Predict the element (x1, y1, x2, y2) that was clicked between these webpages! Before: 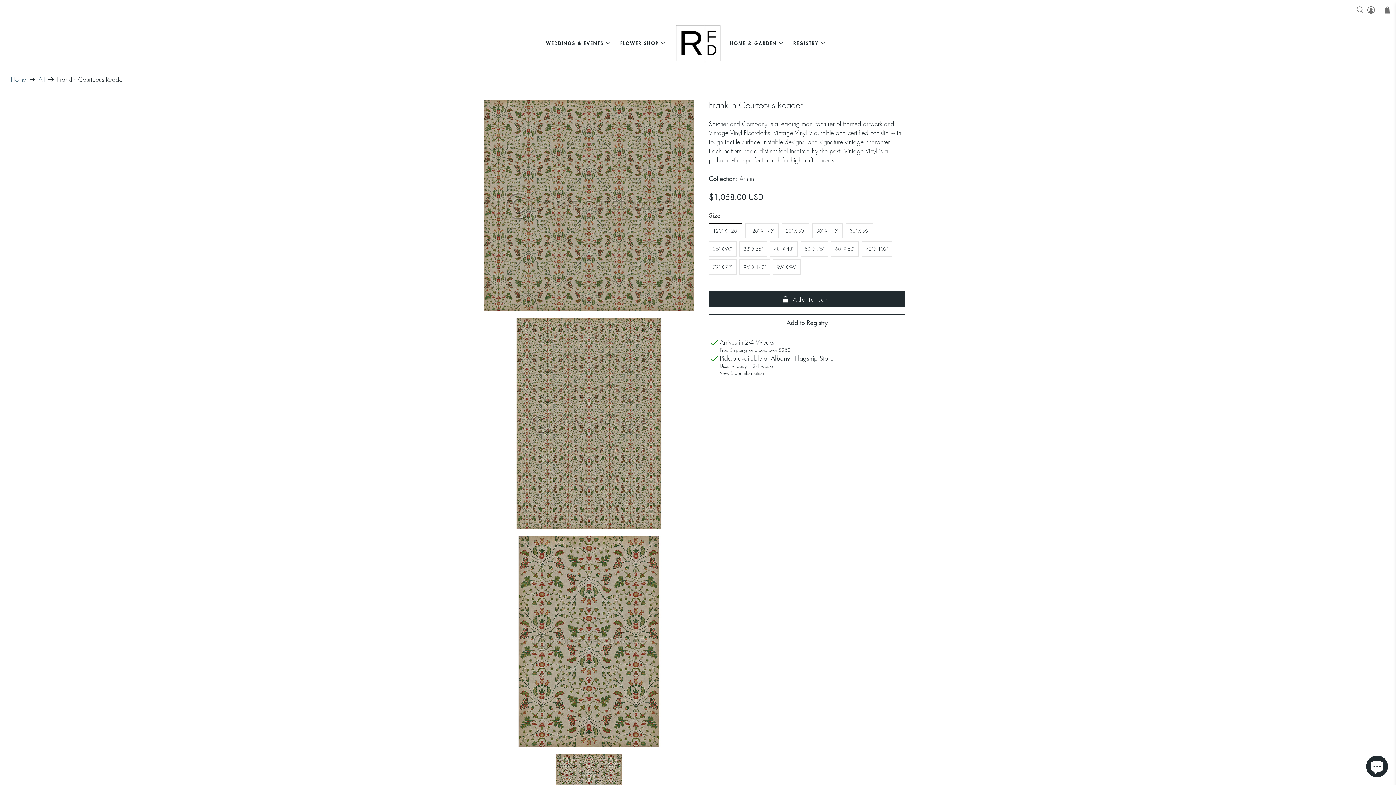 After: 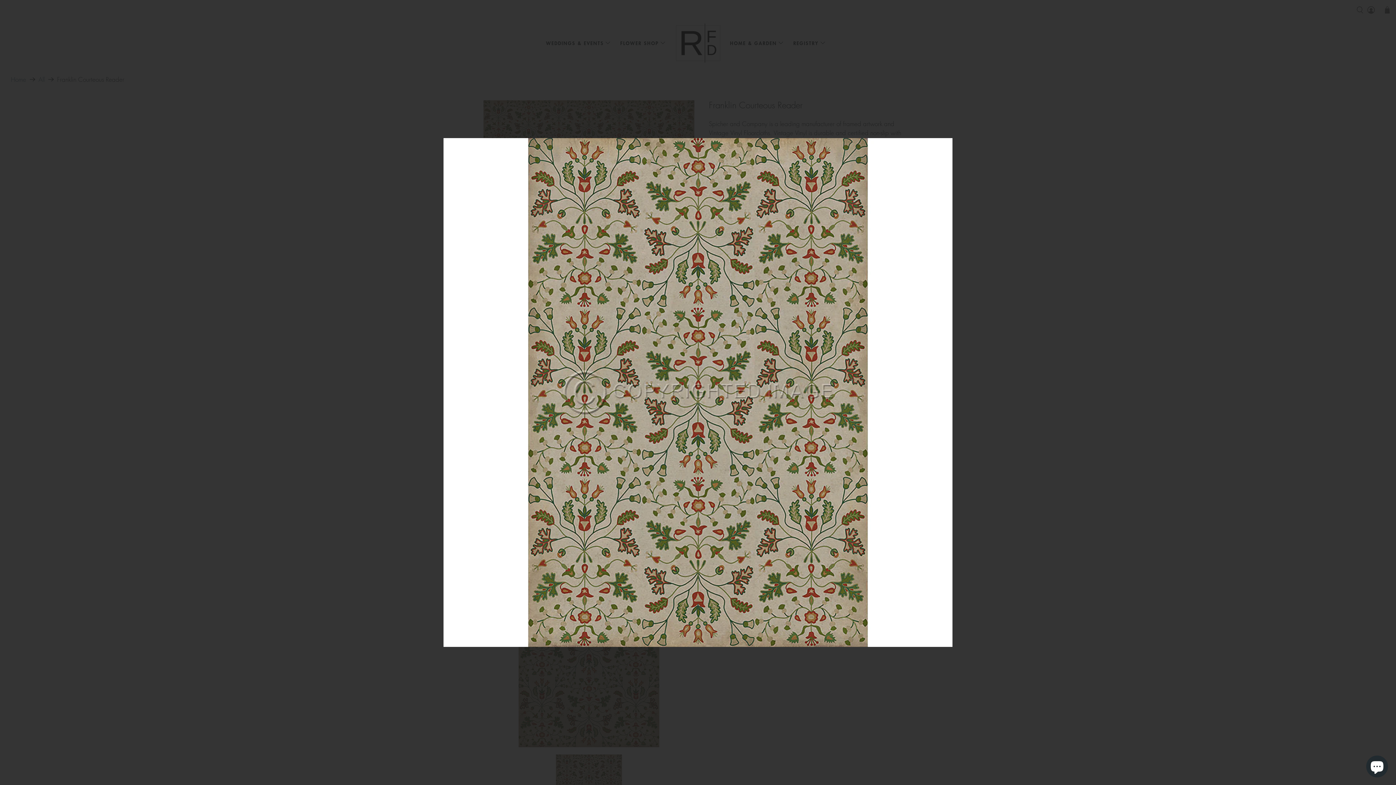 Action: bbox: (483, 536, 694, 747)